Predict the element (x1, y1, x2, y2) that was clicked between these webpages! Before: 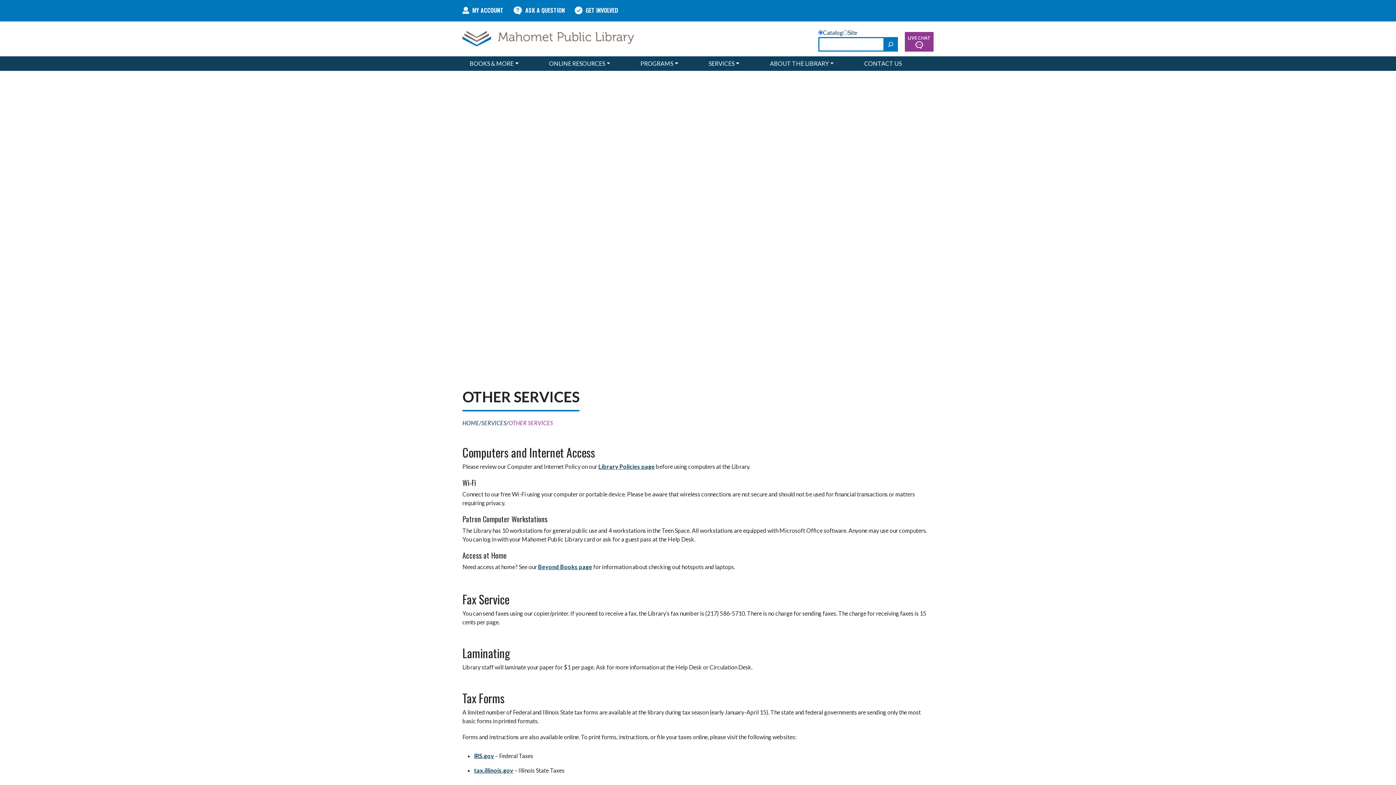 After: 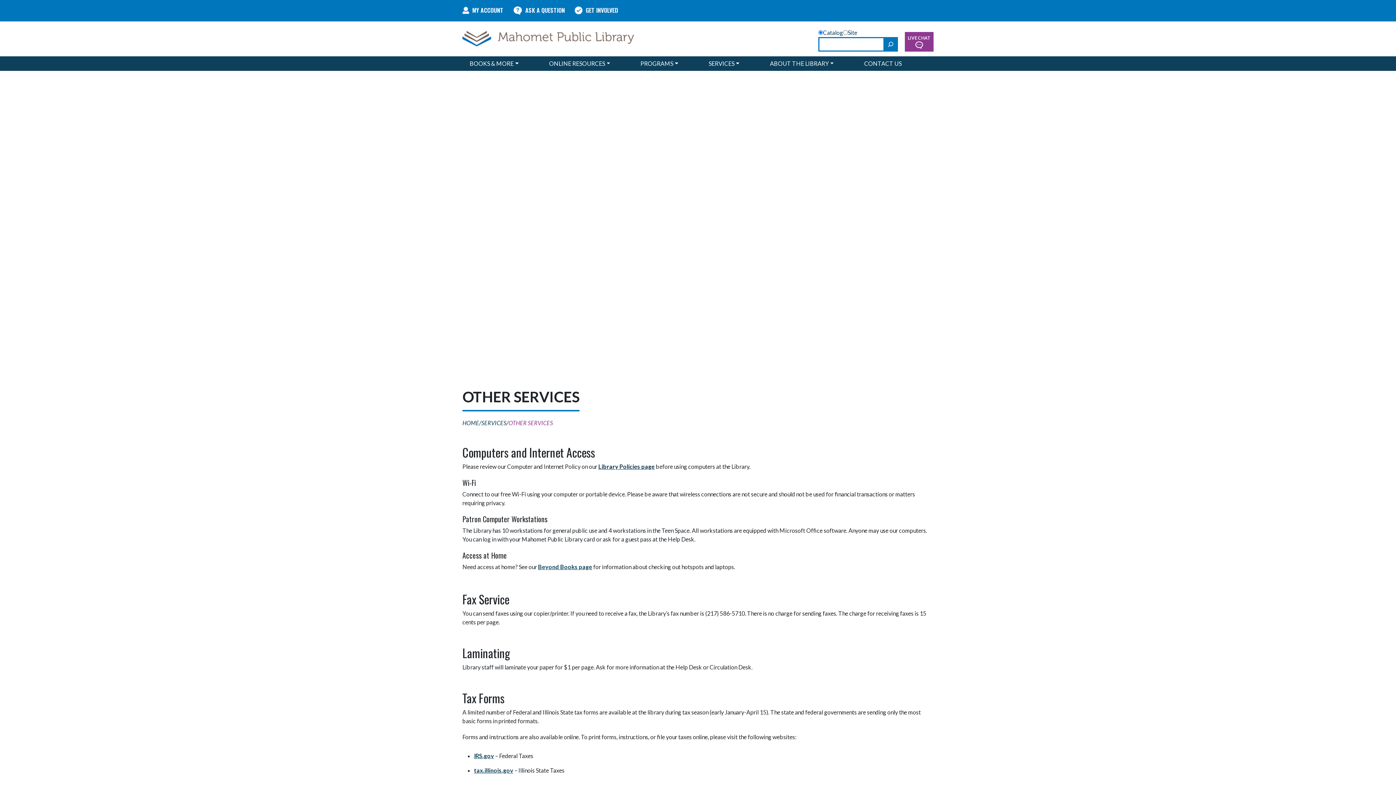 Action: bbox: (598, 463, 654, 470) label: Library Policies page